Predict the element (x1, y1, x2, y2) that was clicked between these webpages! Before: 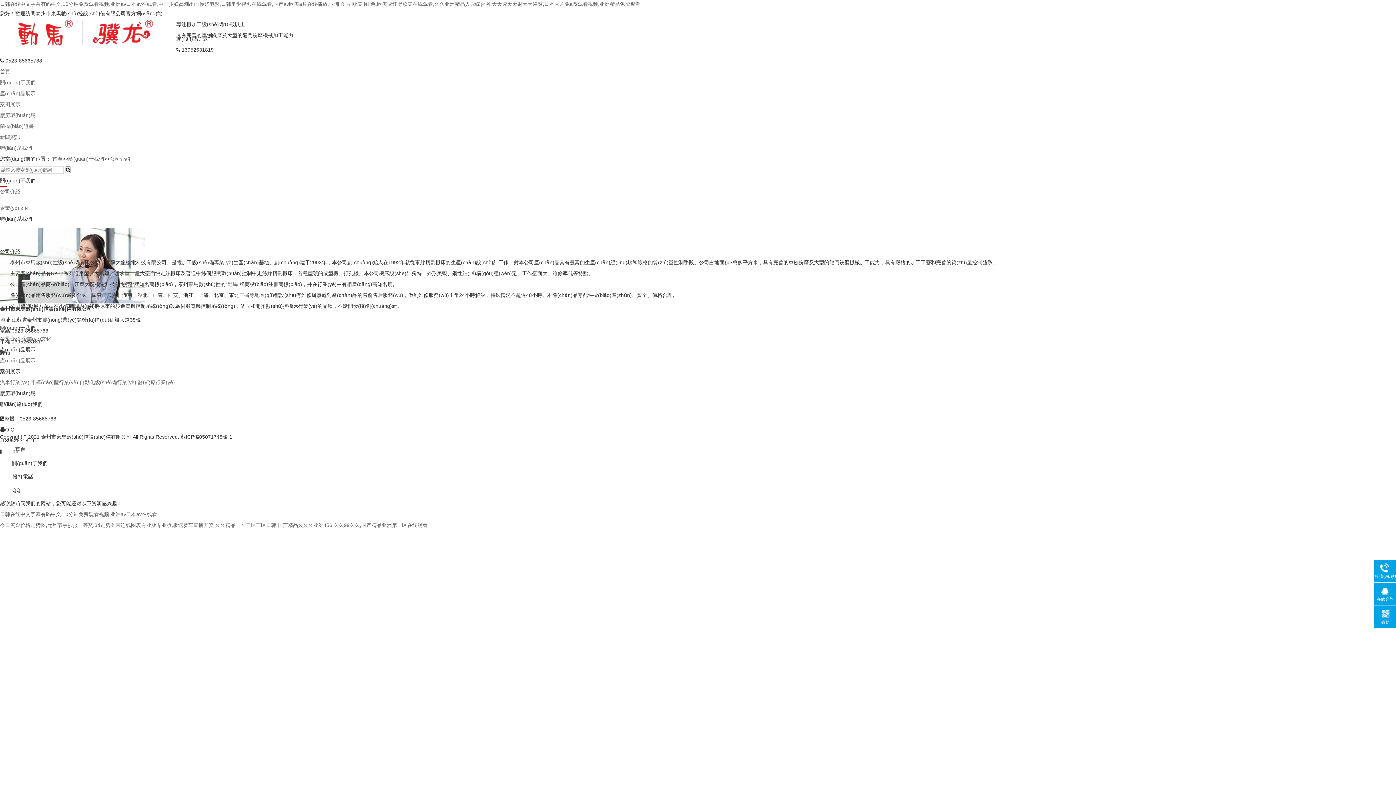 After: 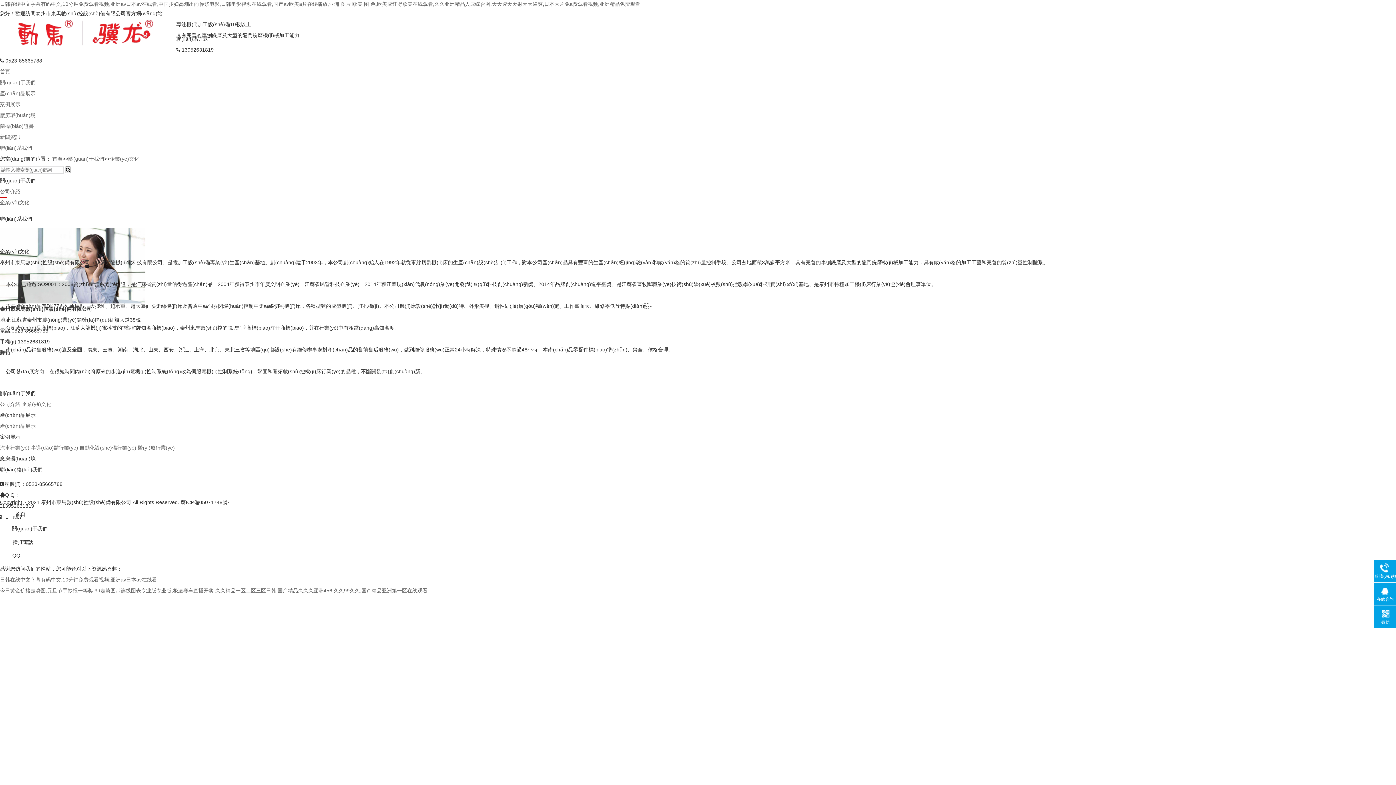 Action: bbox: (21, 336, 51, 341) label: 企業(yè)文化